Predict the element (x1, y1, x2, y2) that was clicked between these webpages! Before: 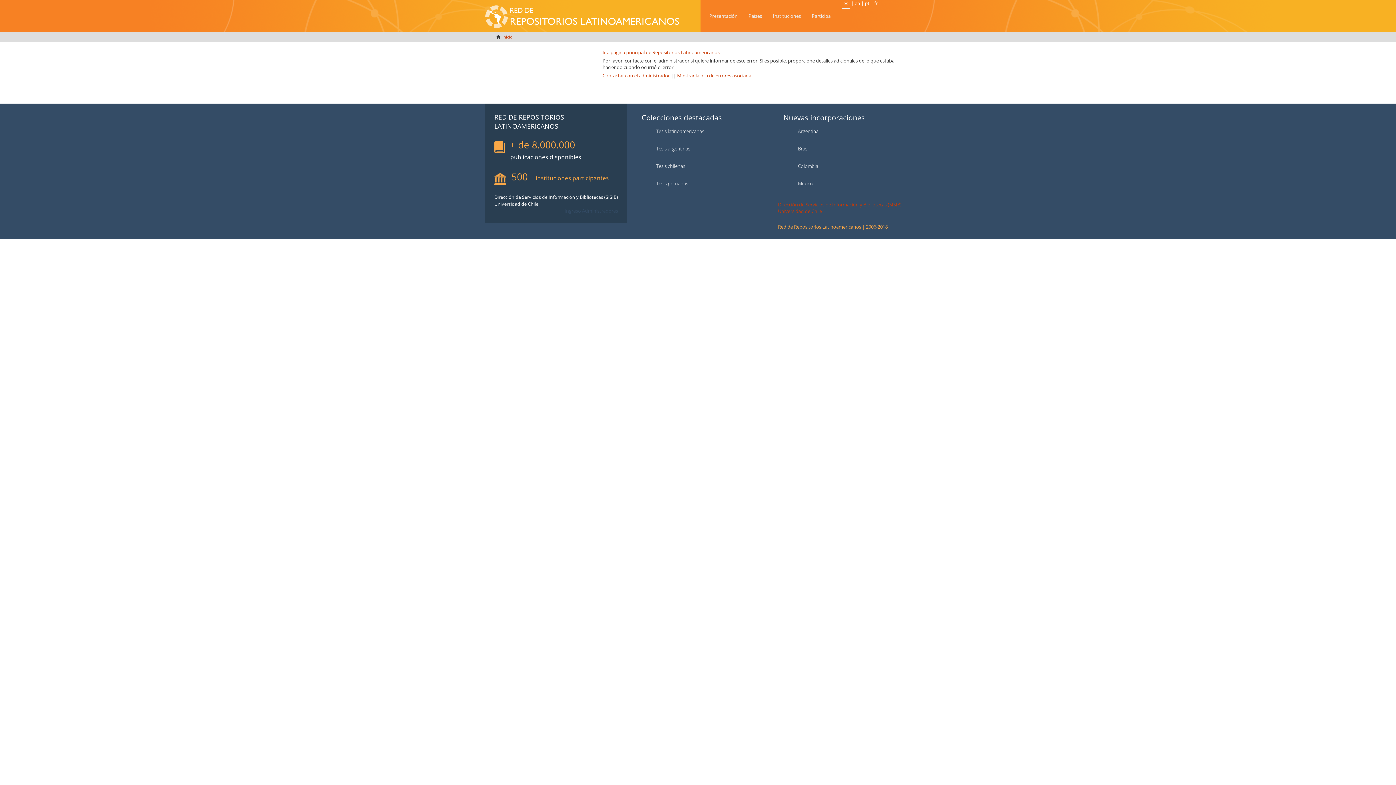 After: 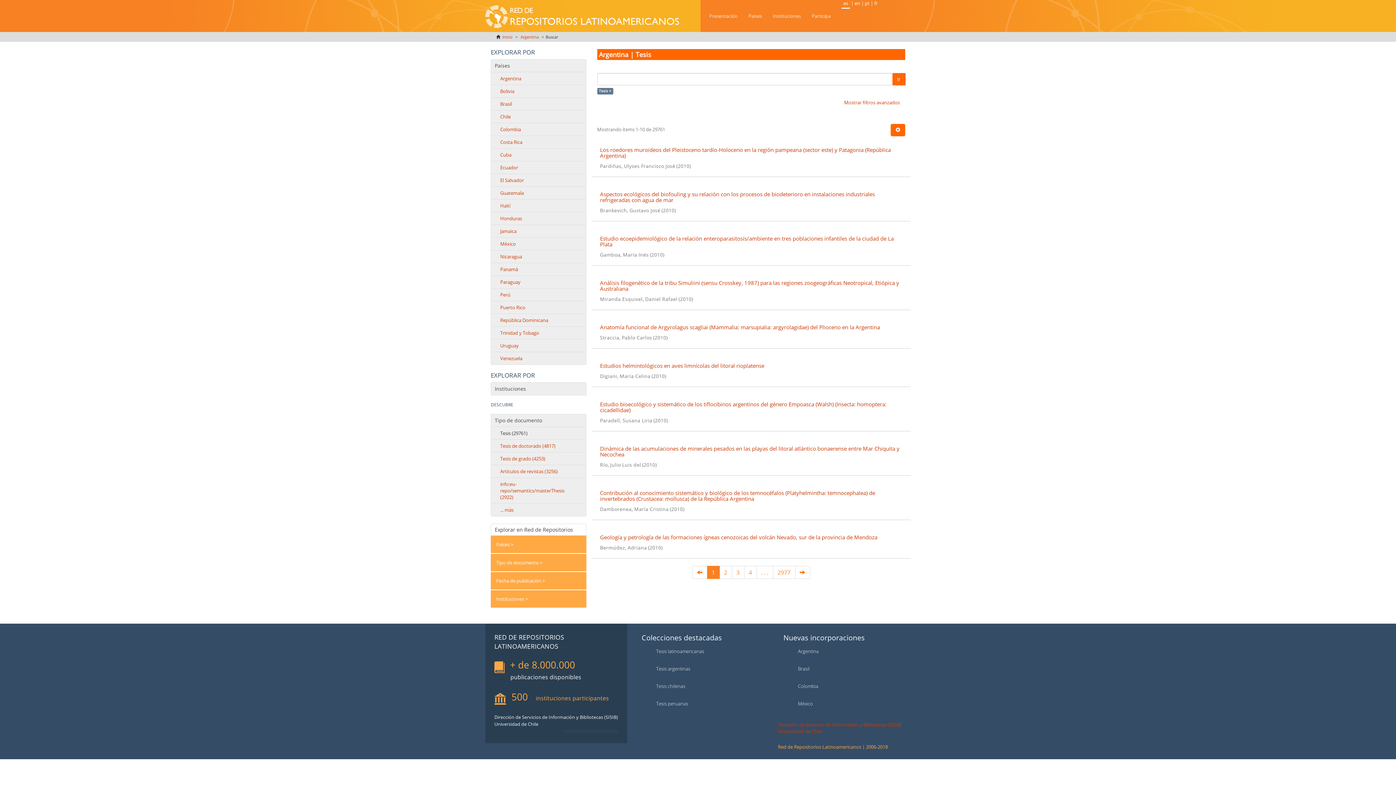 Action: bbox: (656, 145, 690, 152) label: Tesis argentinas